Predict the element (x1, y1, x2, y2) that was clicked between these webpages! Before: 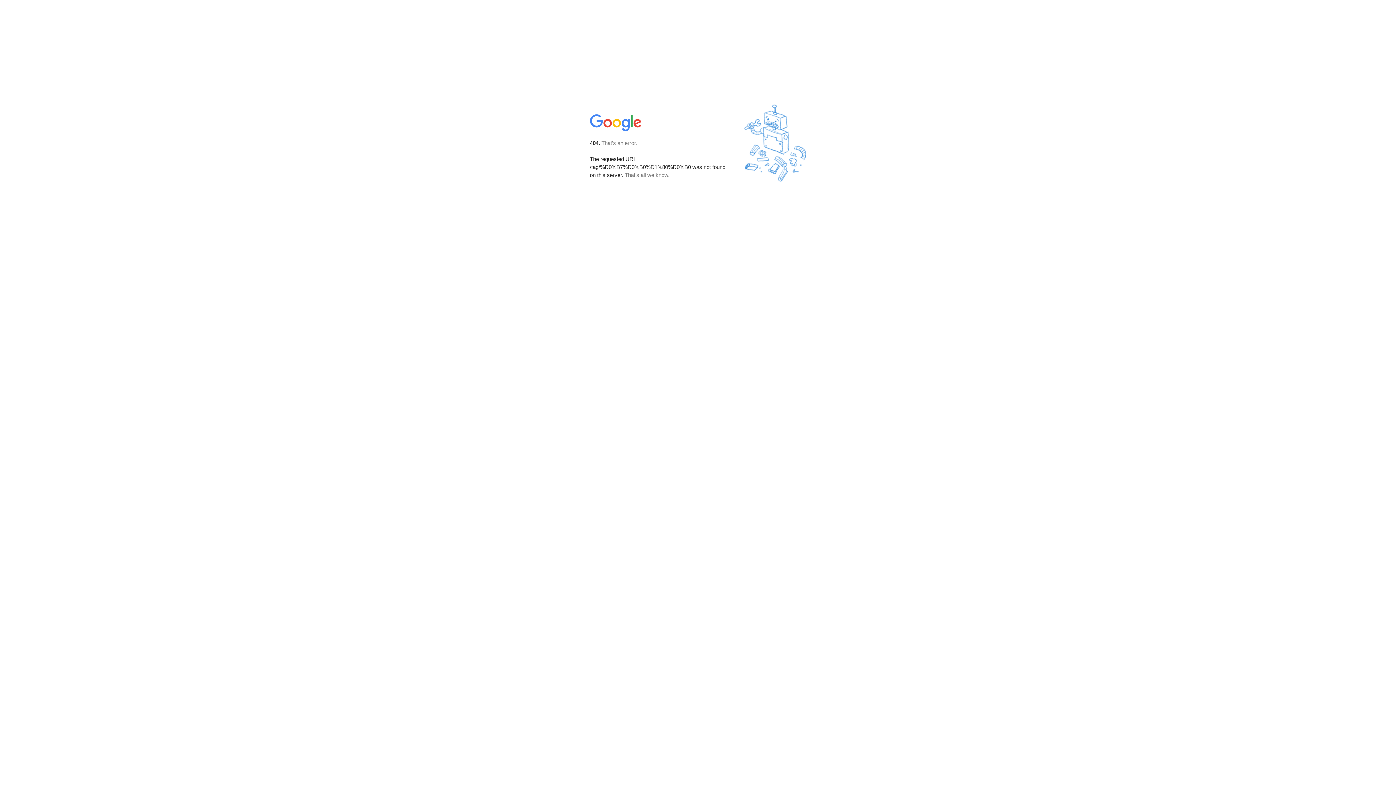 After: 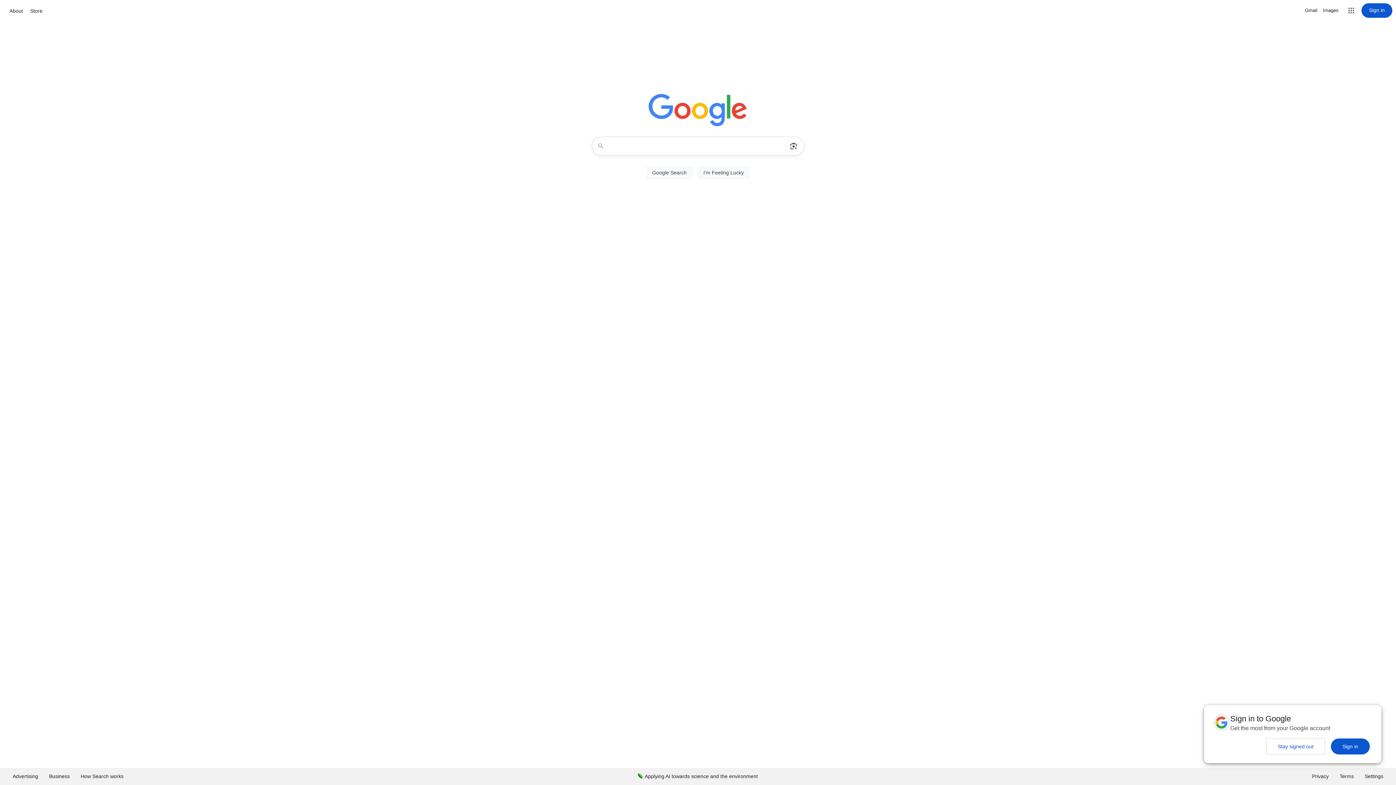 Action: bbox: (590, 127, 642, 134)